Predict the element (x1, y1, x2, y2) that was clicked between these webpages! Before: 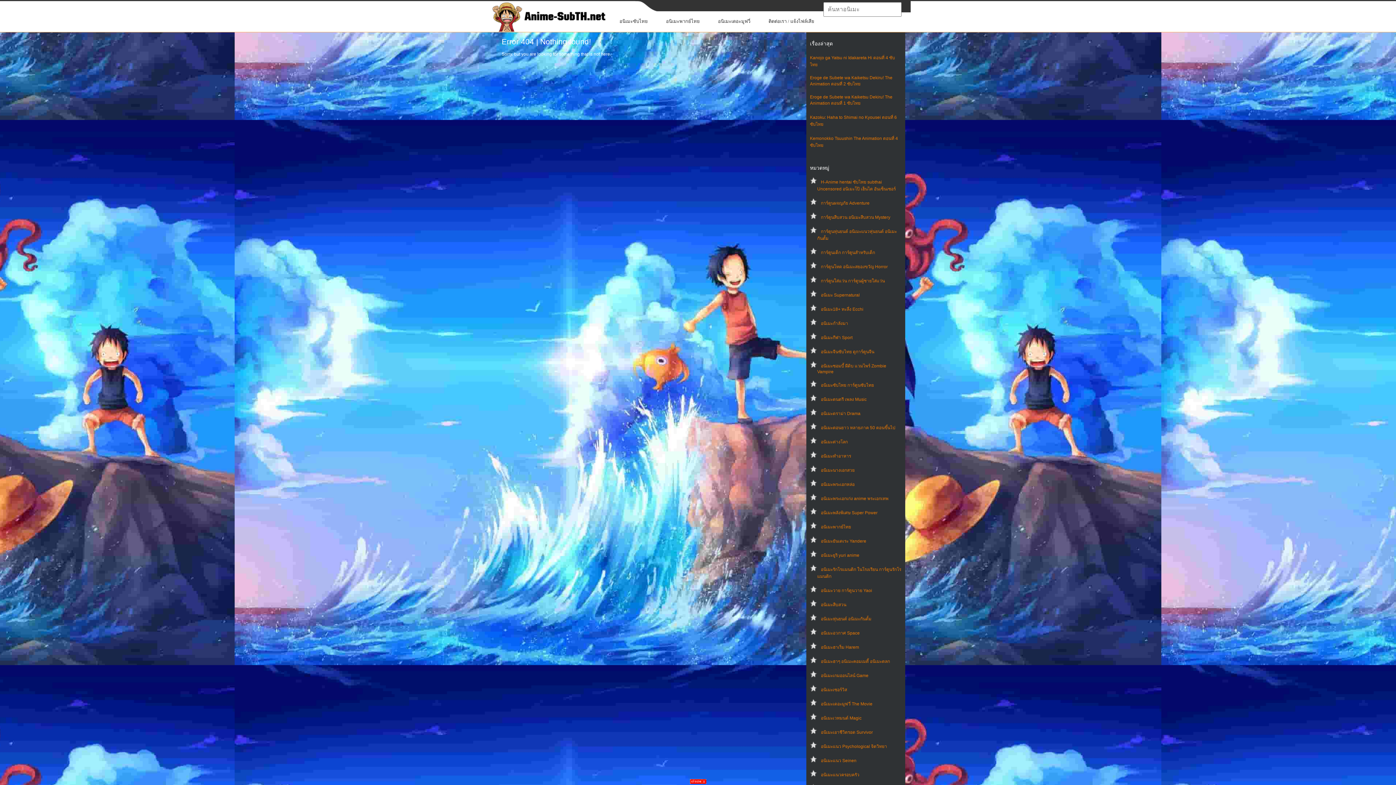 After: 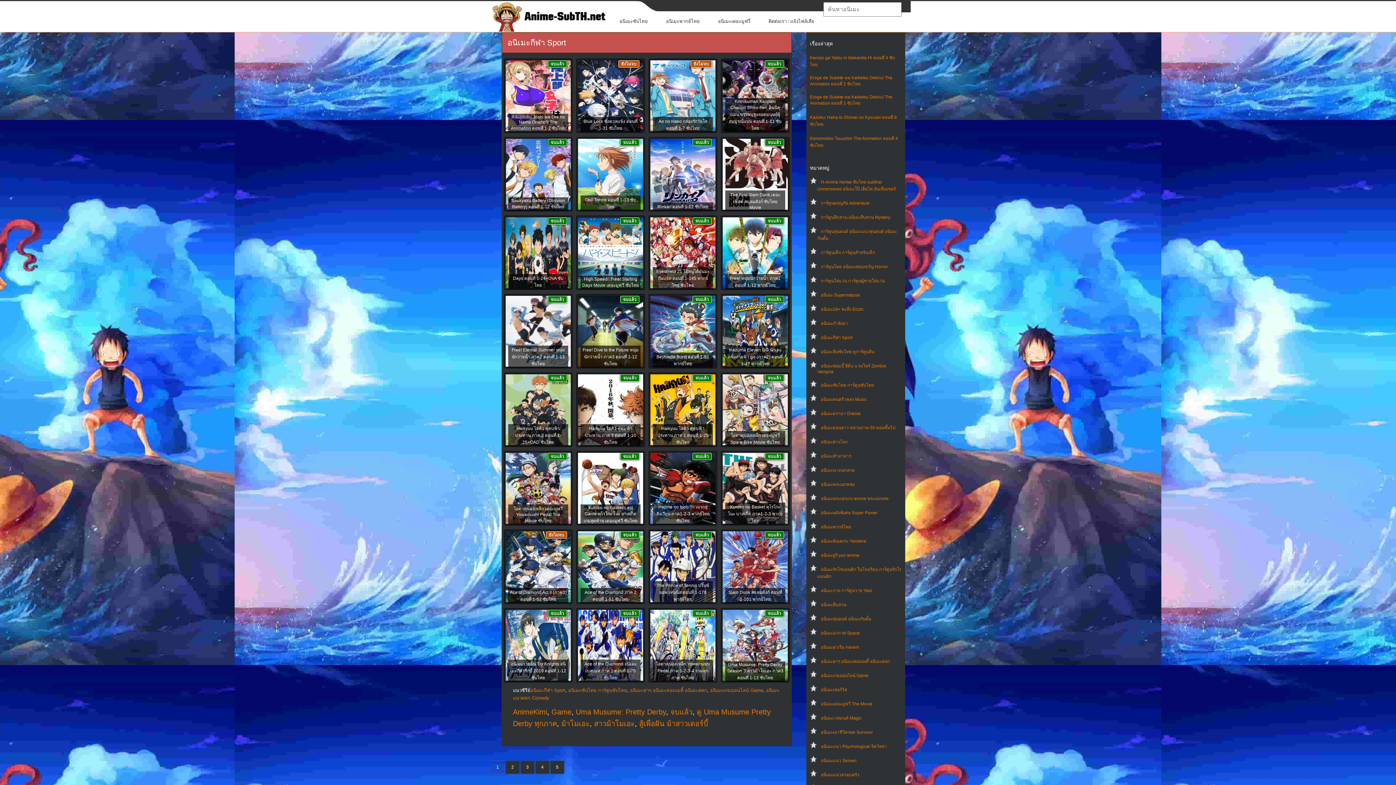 Action: label: อนิเมะกีฬา Sport bbox: (821, 335, 852, 340)